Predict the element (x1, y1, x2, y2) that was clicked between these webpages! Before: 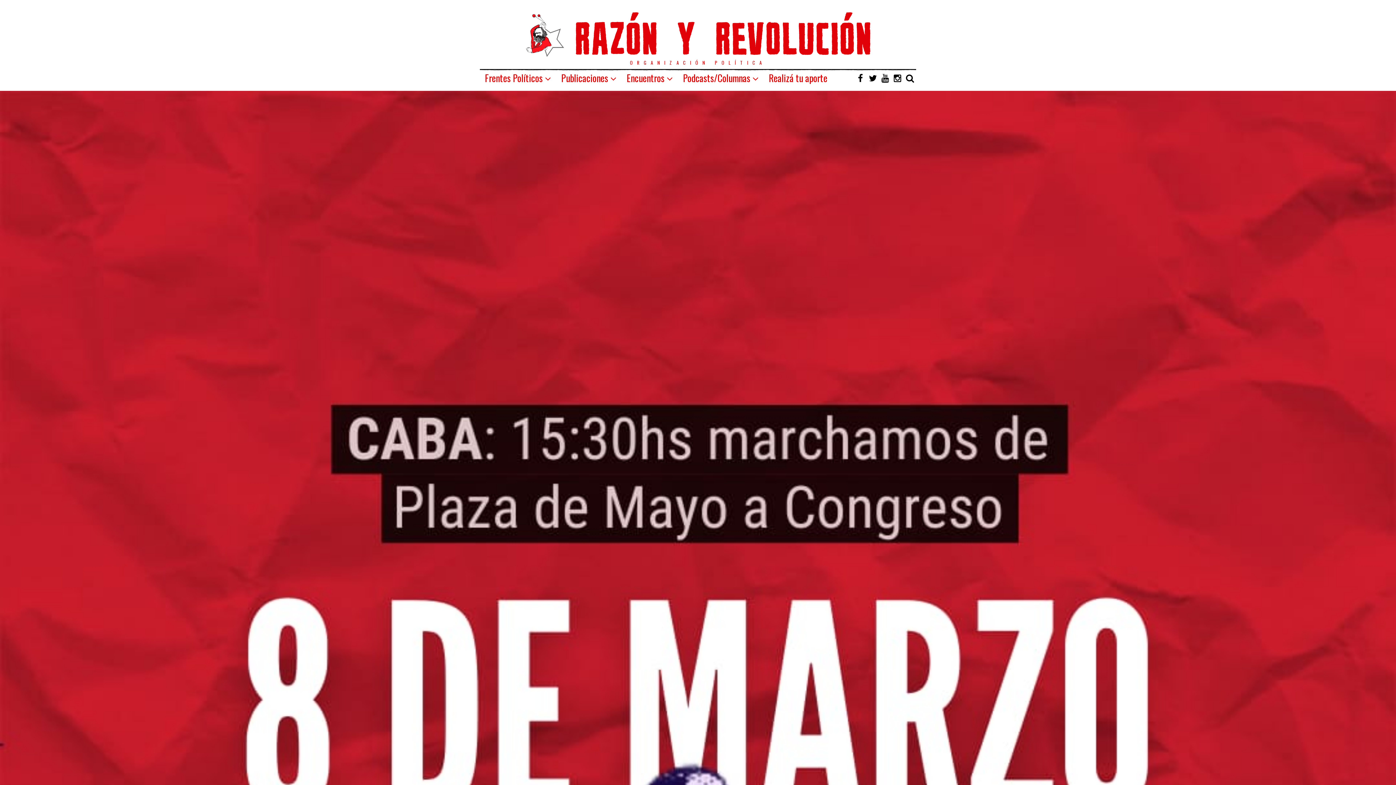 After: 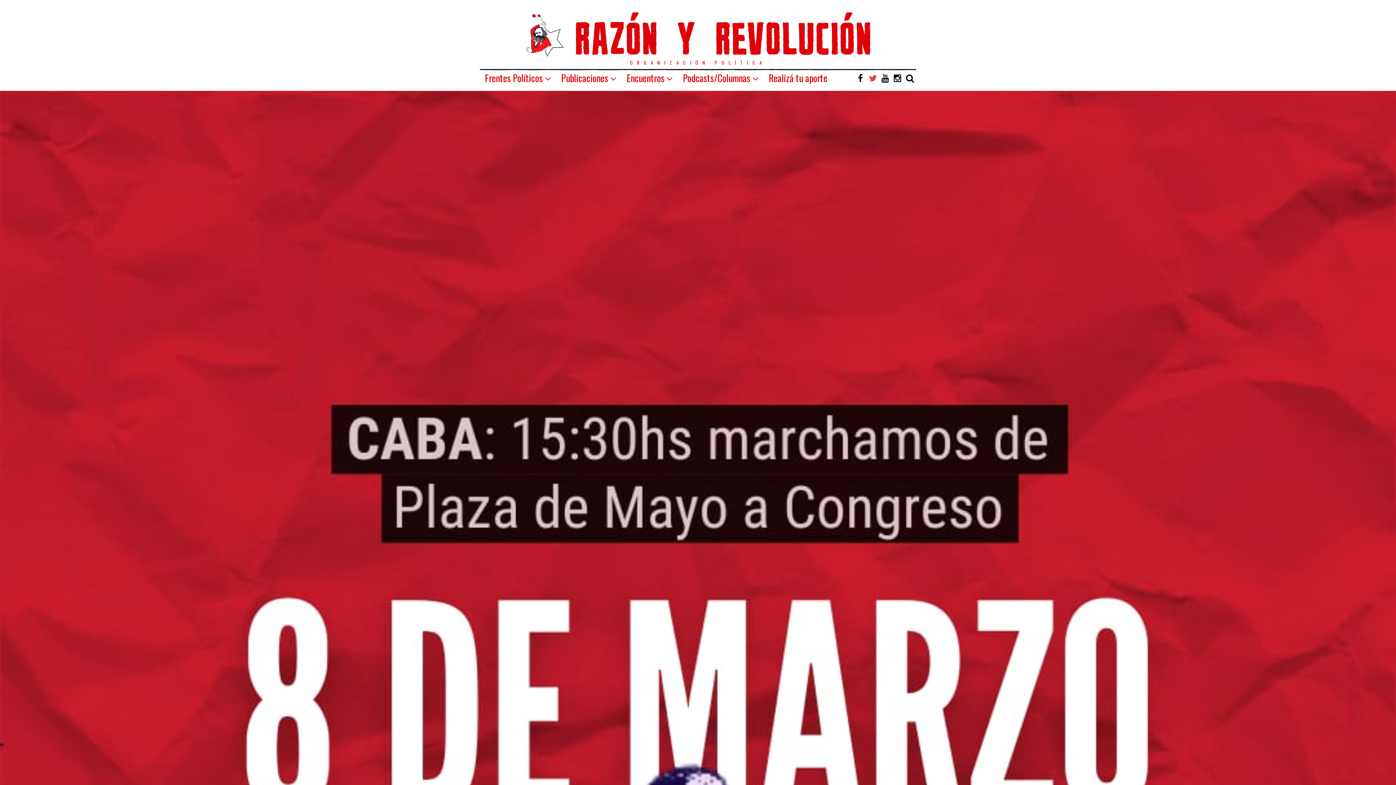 Action: bbox: (866, 70, 879, 85)